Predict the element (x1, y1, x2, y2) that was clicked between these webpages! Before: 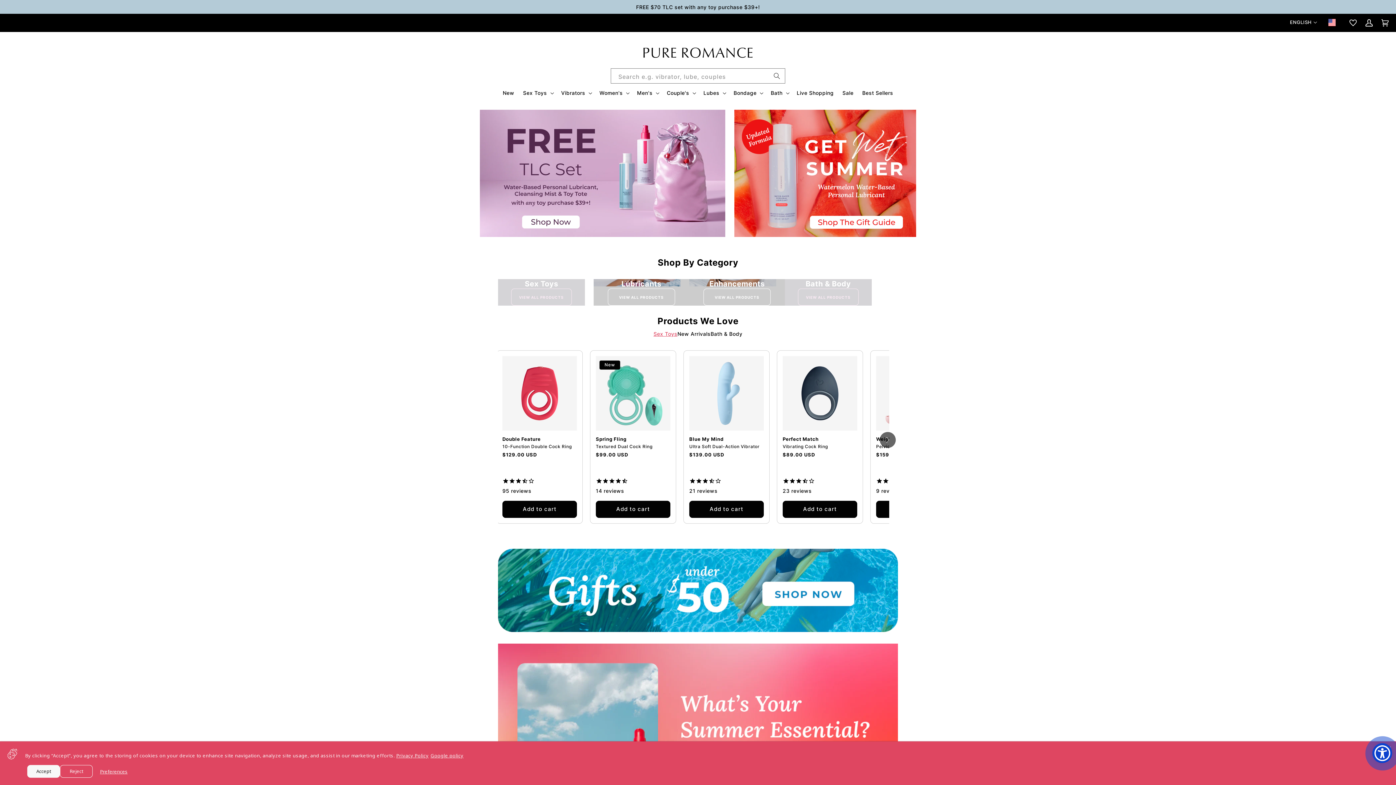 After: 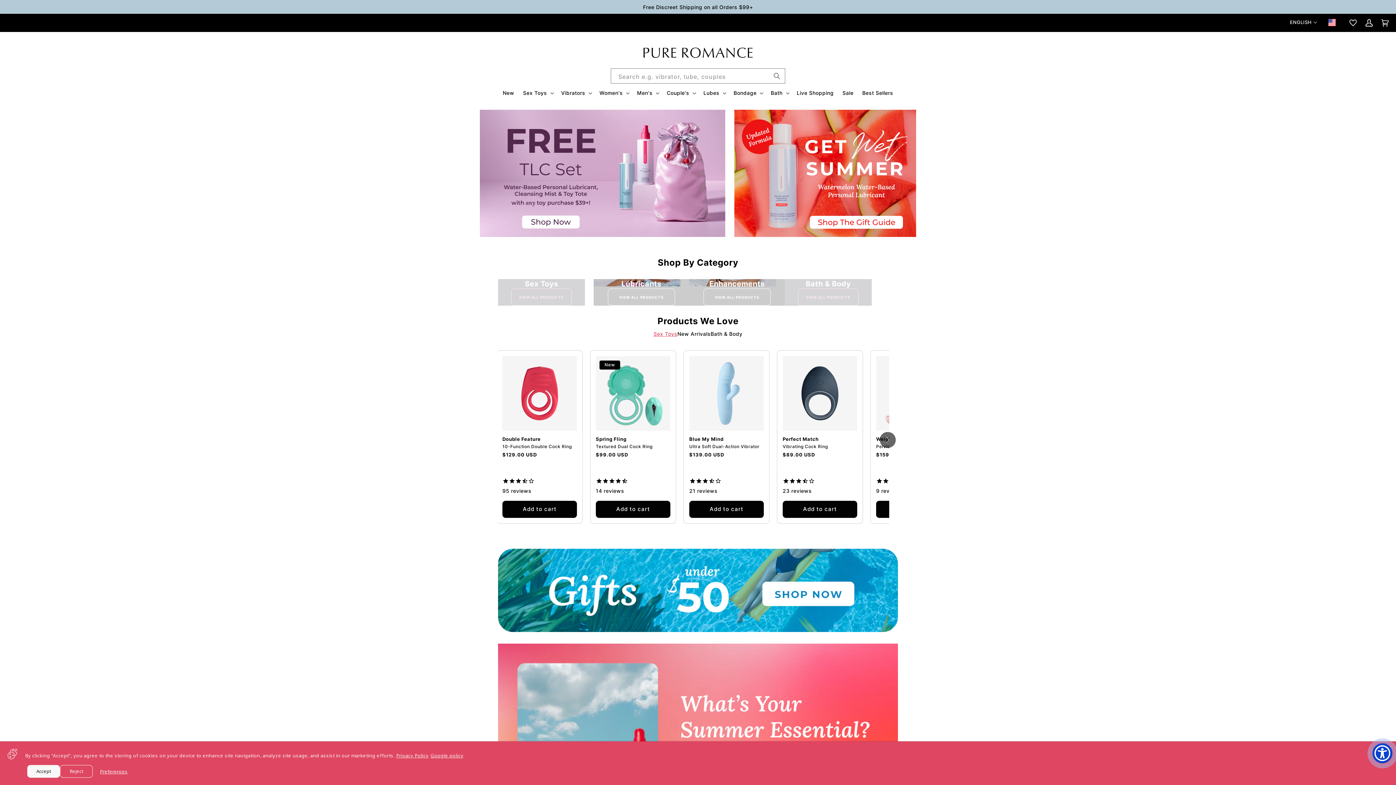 Action: label: Google policy bbox: (430, 752, 463, 759)